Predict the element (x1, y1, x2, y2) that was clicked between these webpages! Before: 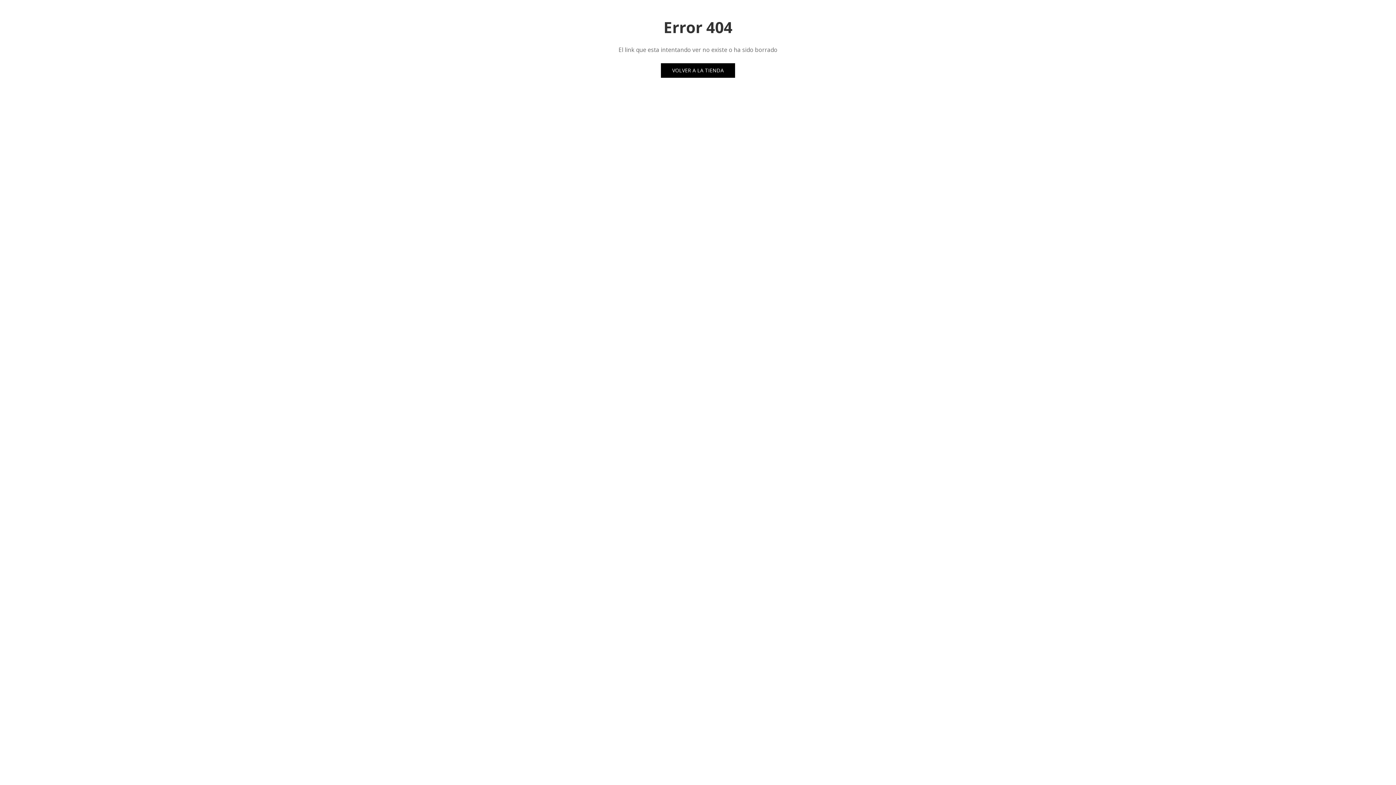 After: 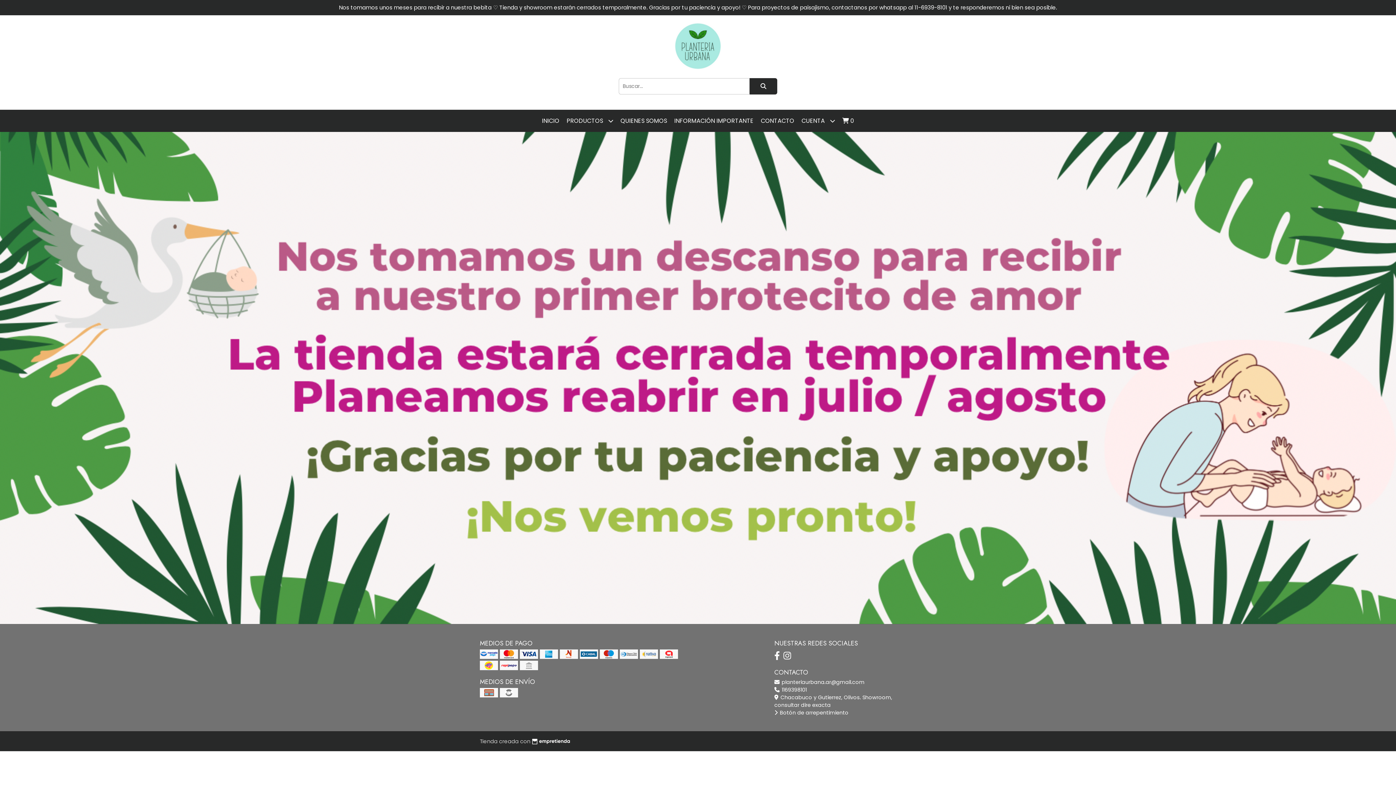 Action: label: VOLVER A LA TIENDA bbox: (661, 63, 735, 77)